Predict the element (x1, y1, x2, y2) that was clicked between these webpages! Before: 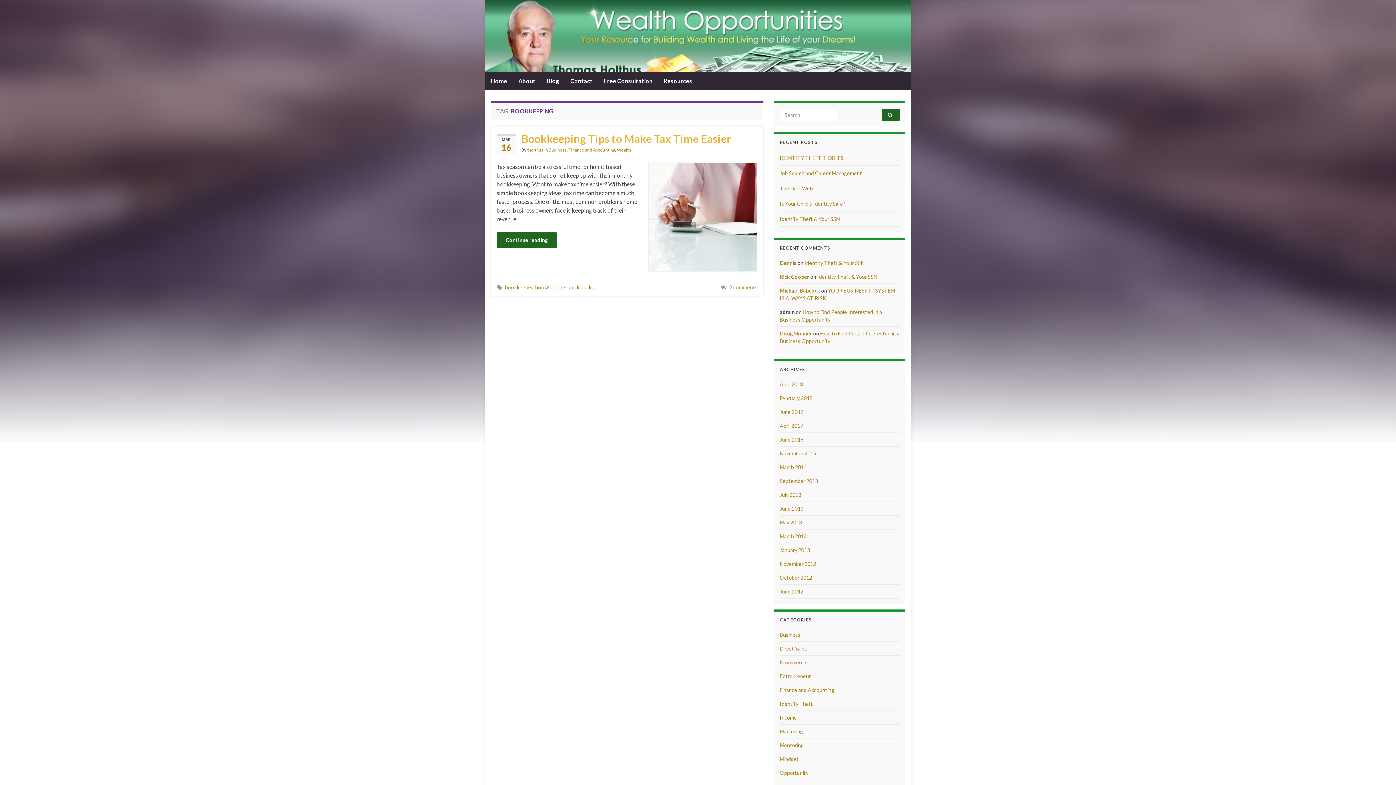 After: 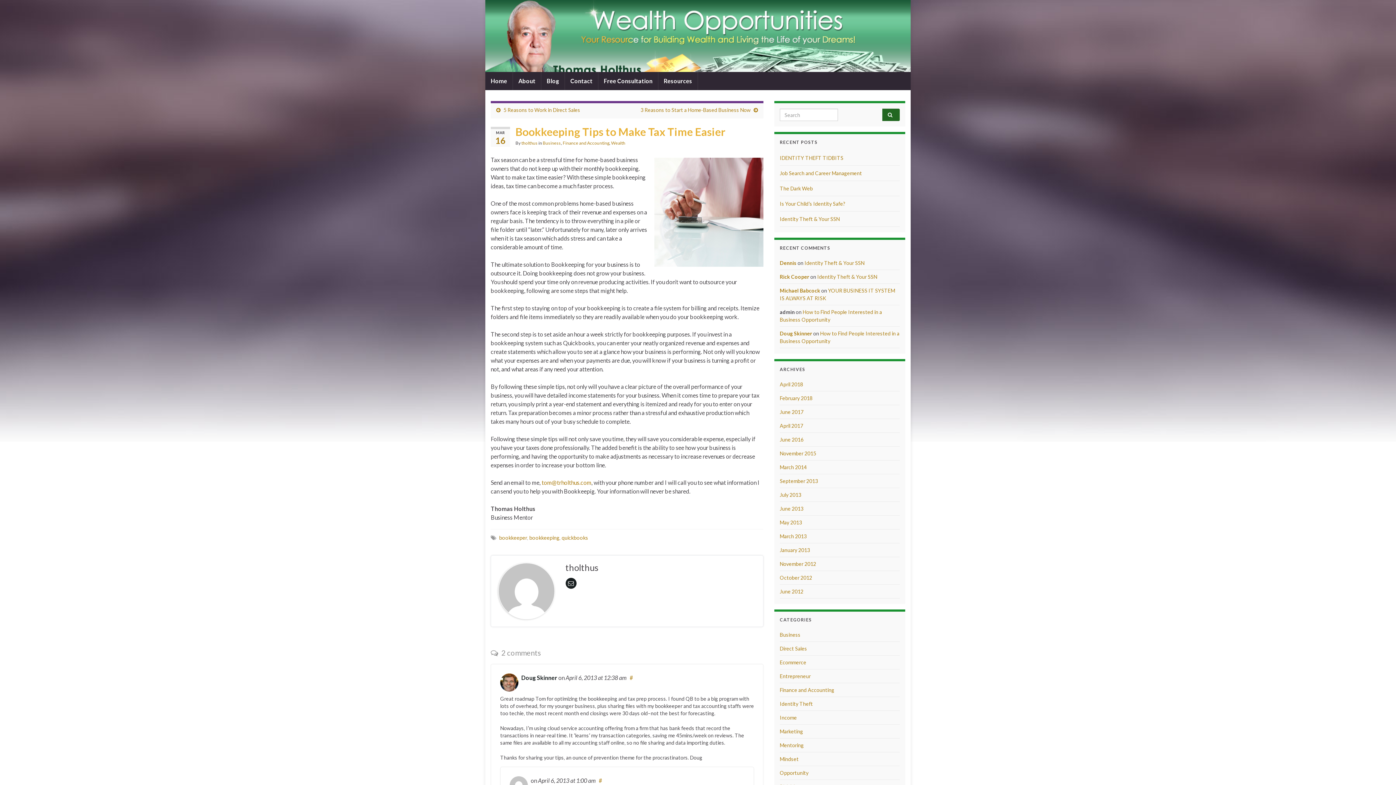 Action: label: Continue reading bbox: (496, 232, 557, 248)